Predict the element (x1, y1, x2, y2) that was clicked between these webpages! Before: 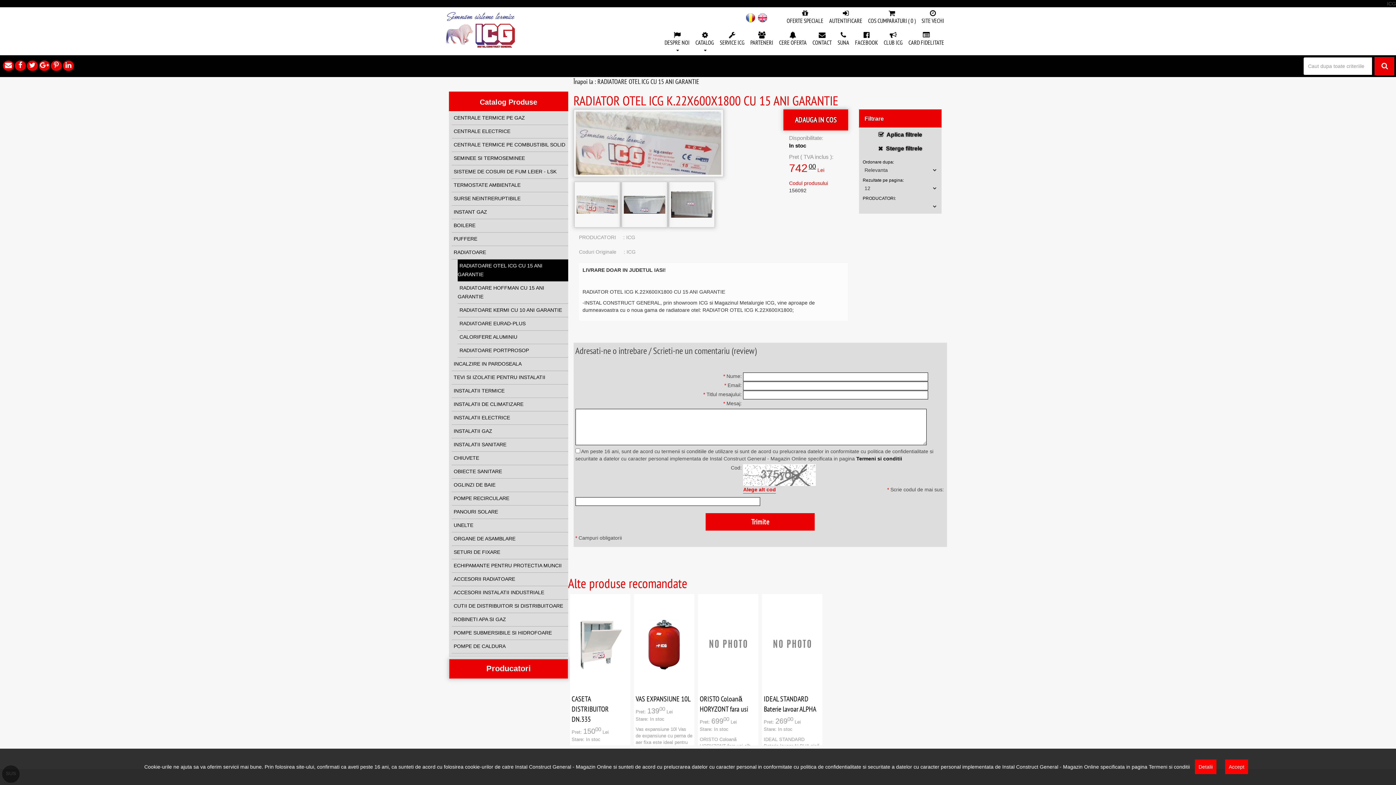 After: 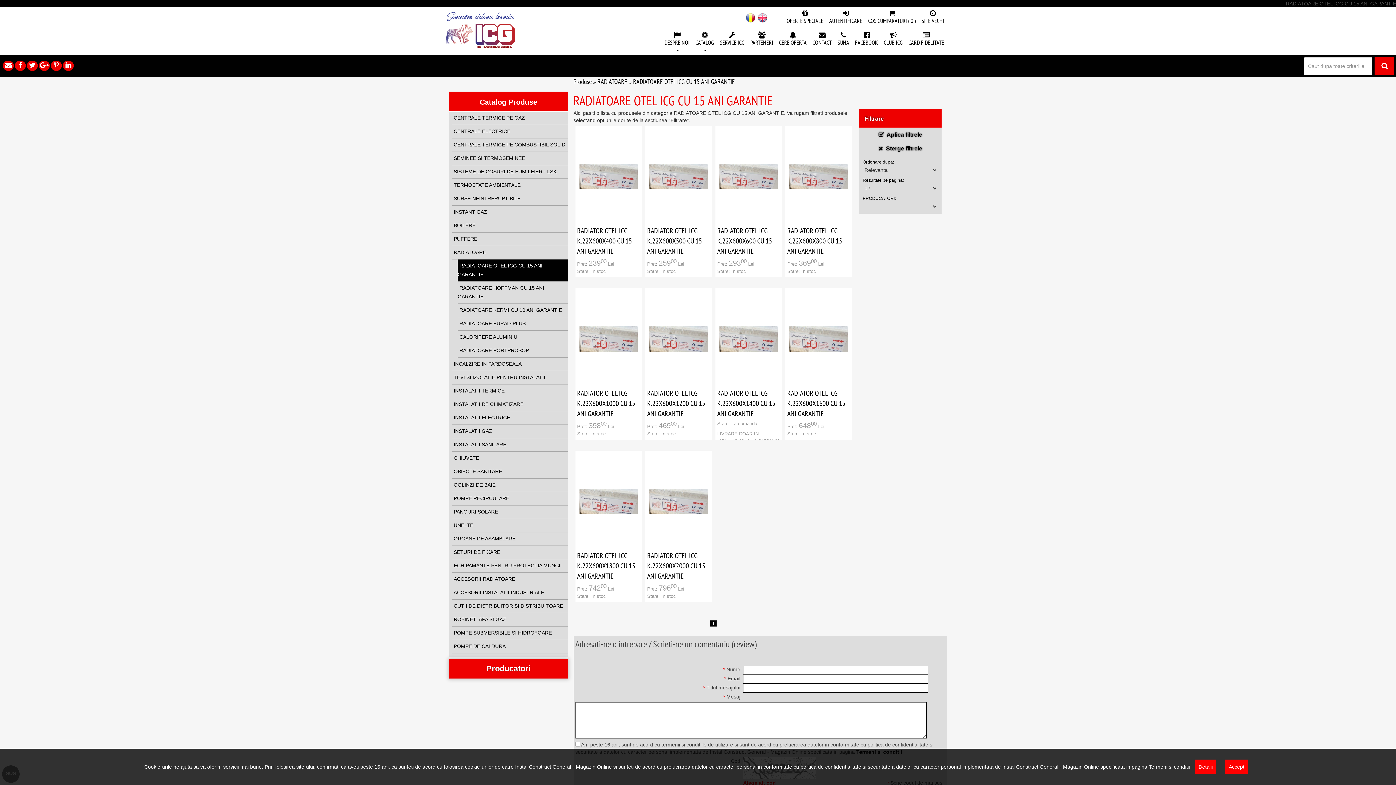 Action: bbox: (573, 77, 699, 85) label: Înapoi la : RADIATOARE OTEL ICG CU 15 ANI GARANTIE